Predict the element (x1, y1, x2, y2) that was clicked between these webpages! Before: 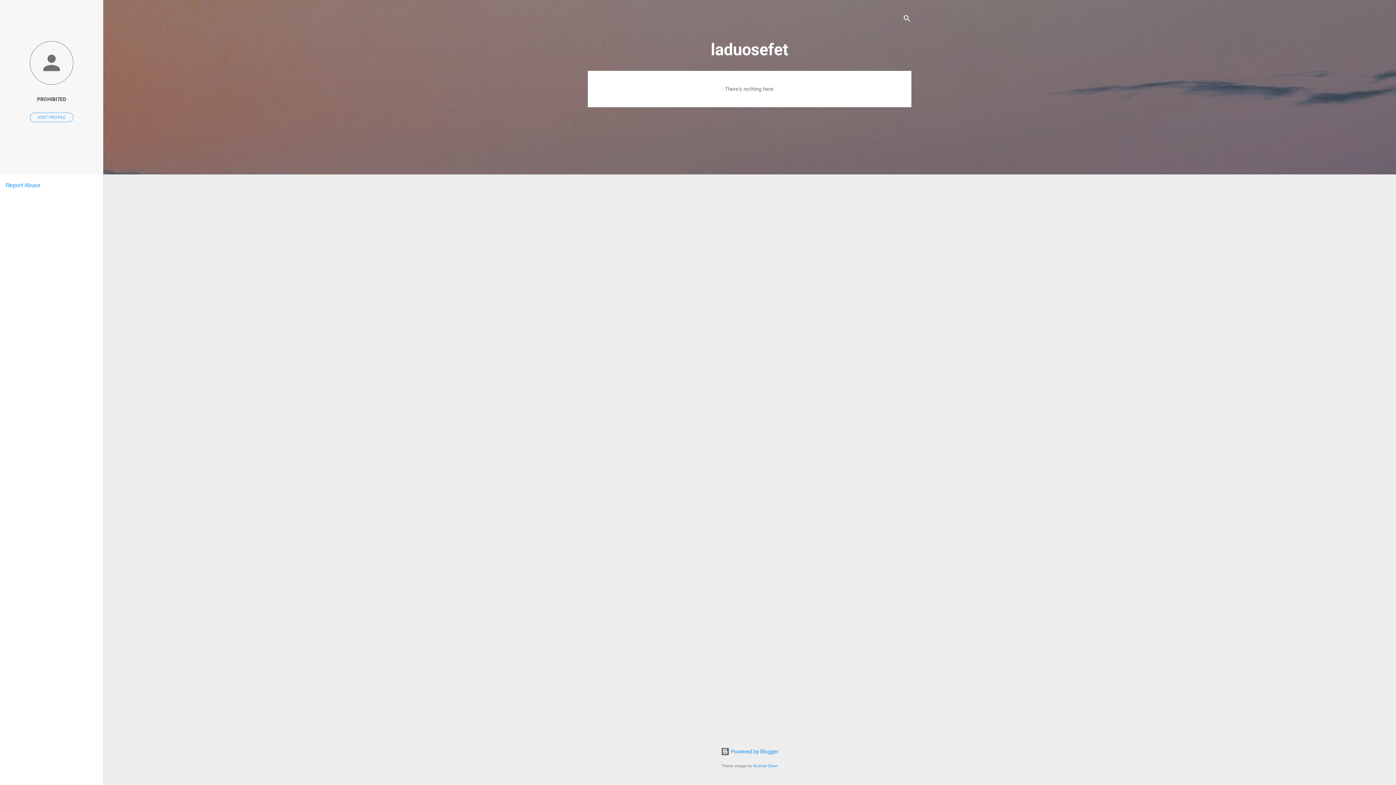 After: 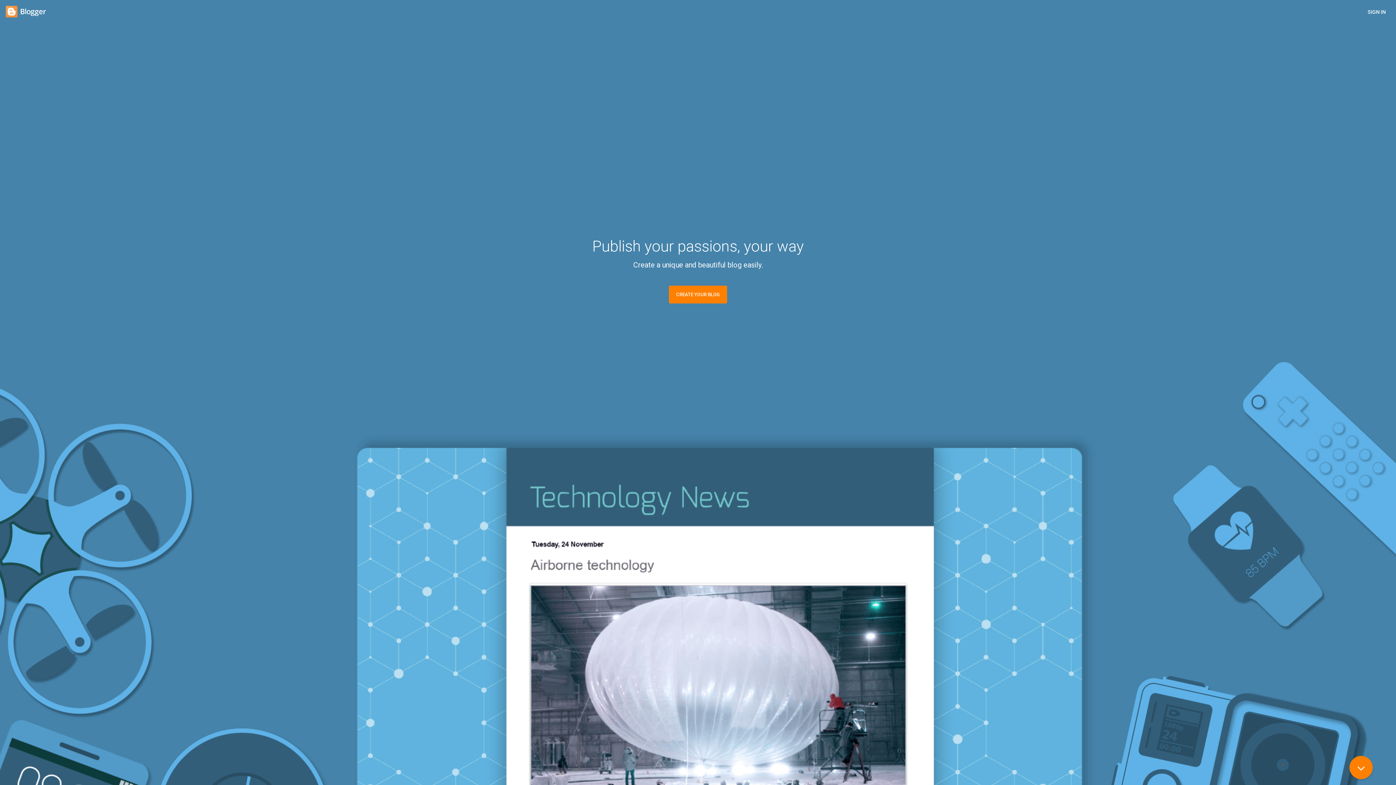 Action: bbox: (720, 748, 778, 755) label:  Powered by Blogger